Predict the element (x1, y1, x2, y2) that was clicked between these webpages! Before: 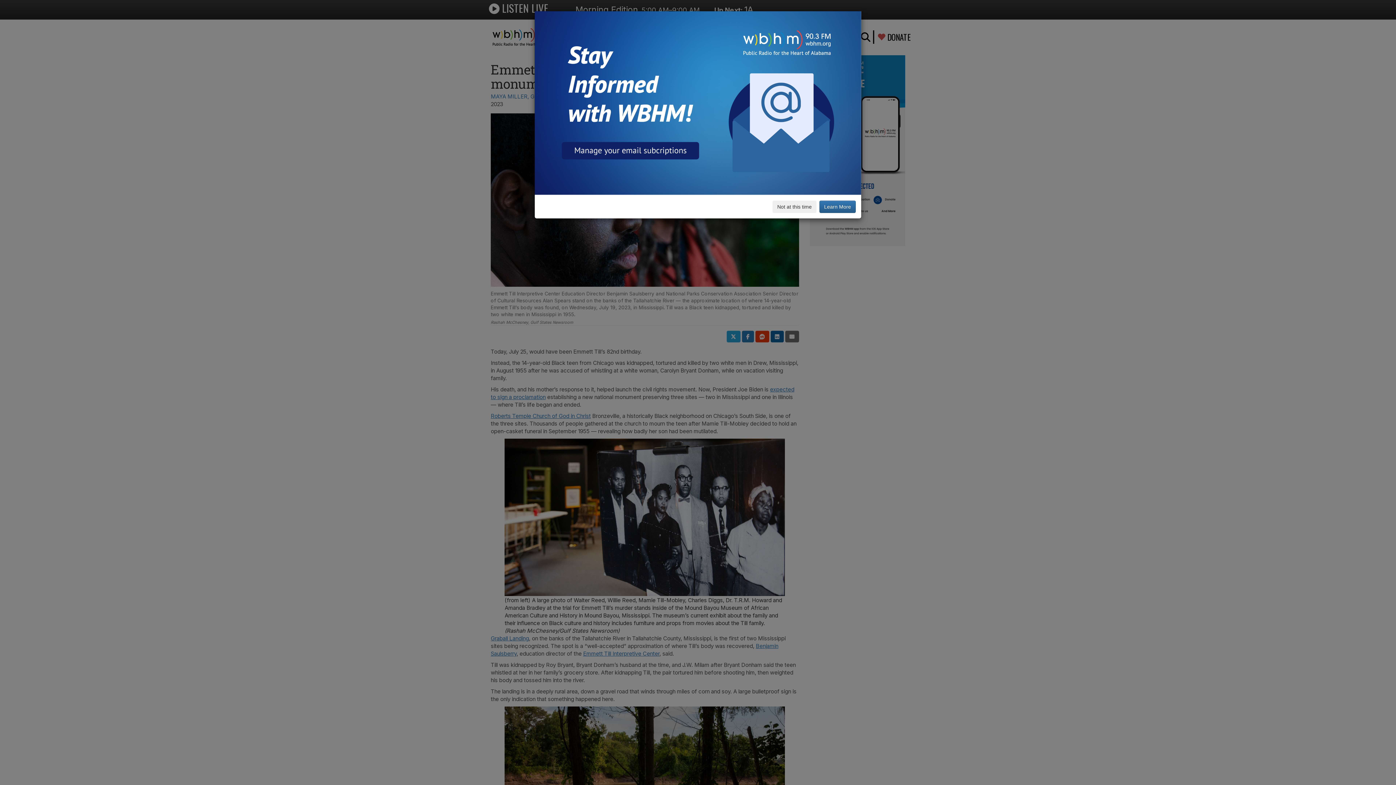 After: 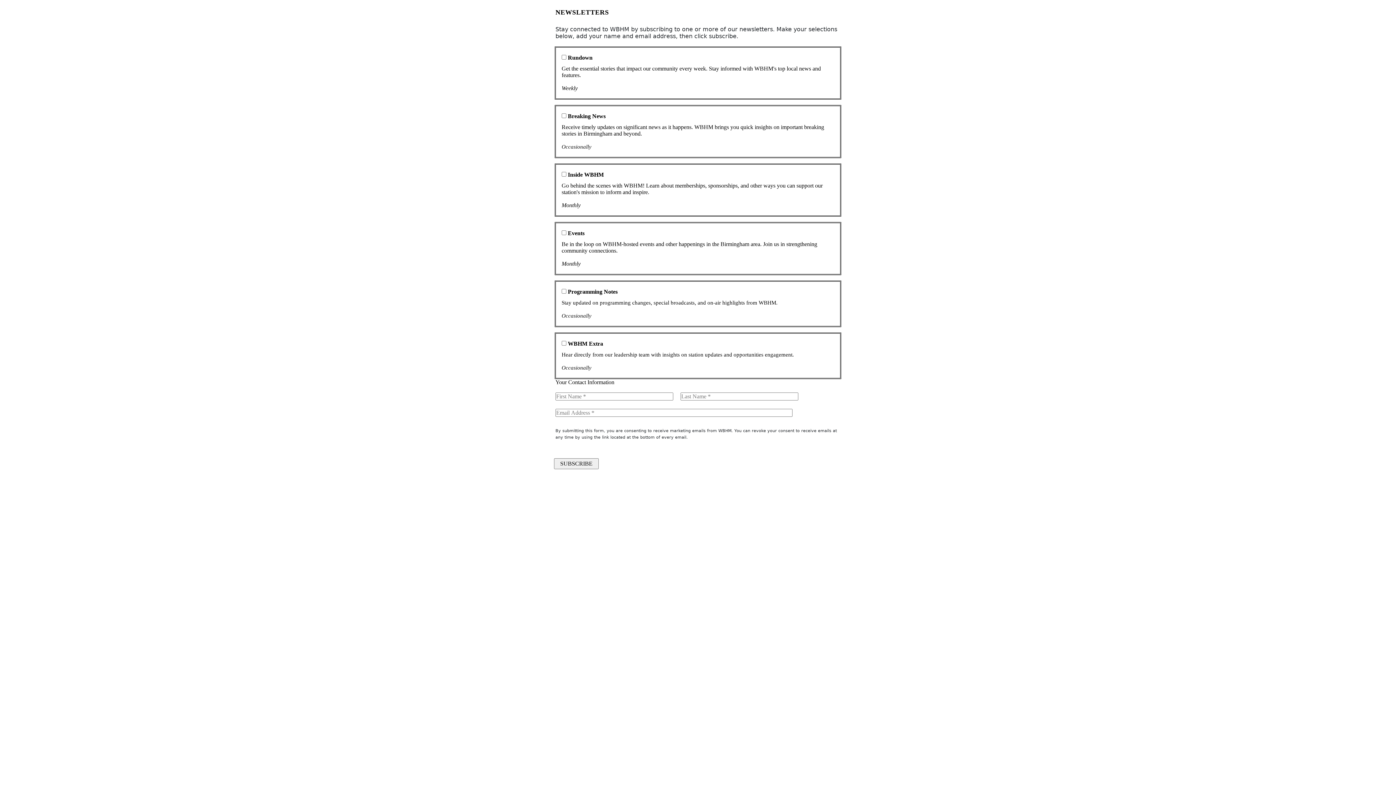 Action: bbox: (534, 11, 861, 194)